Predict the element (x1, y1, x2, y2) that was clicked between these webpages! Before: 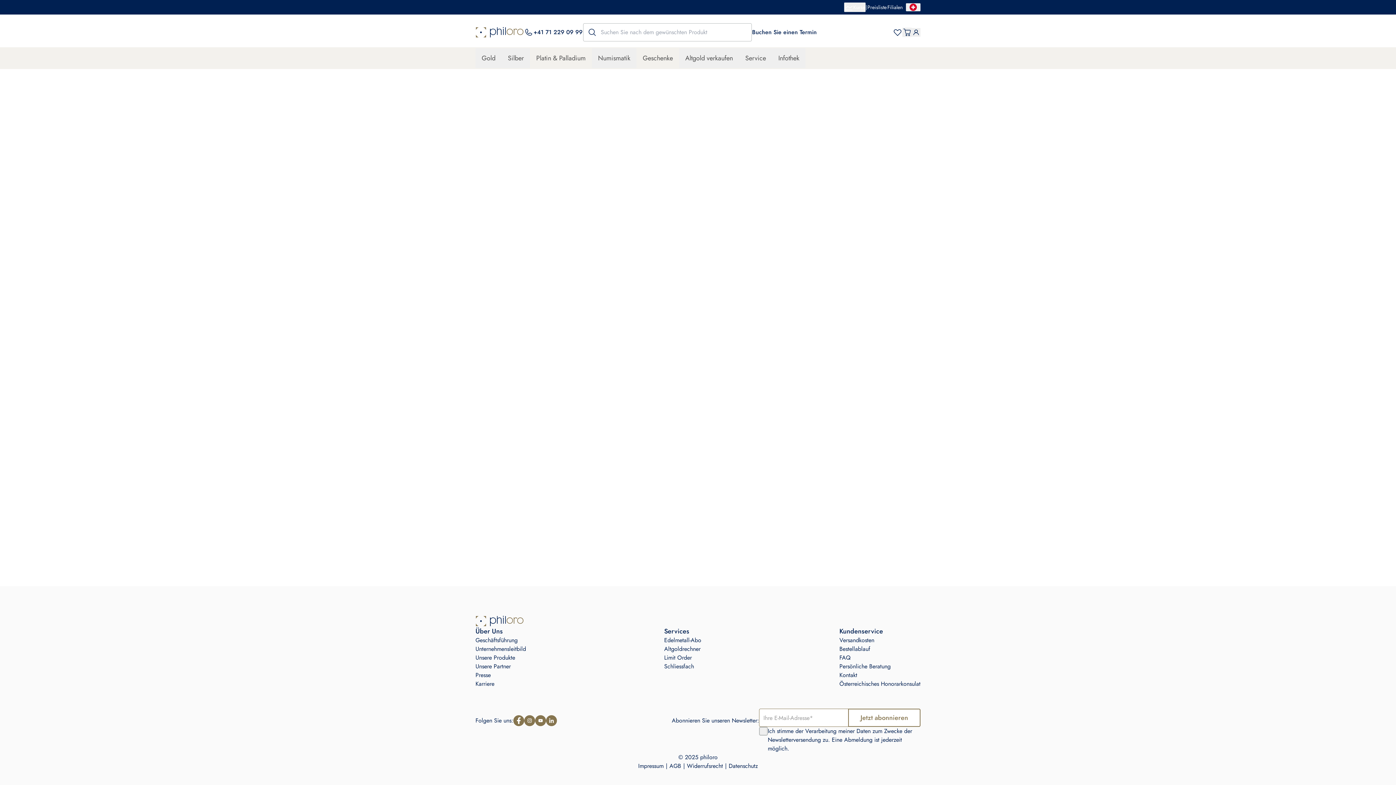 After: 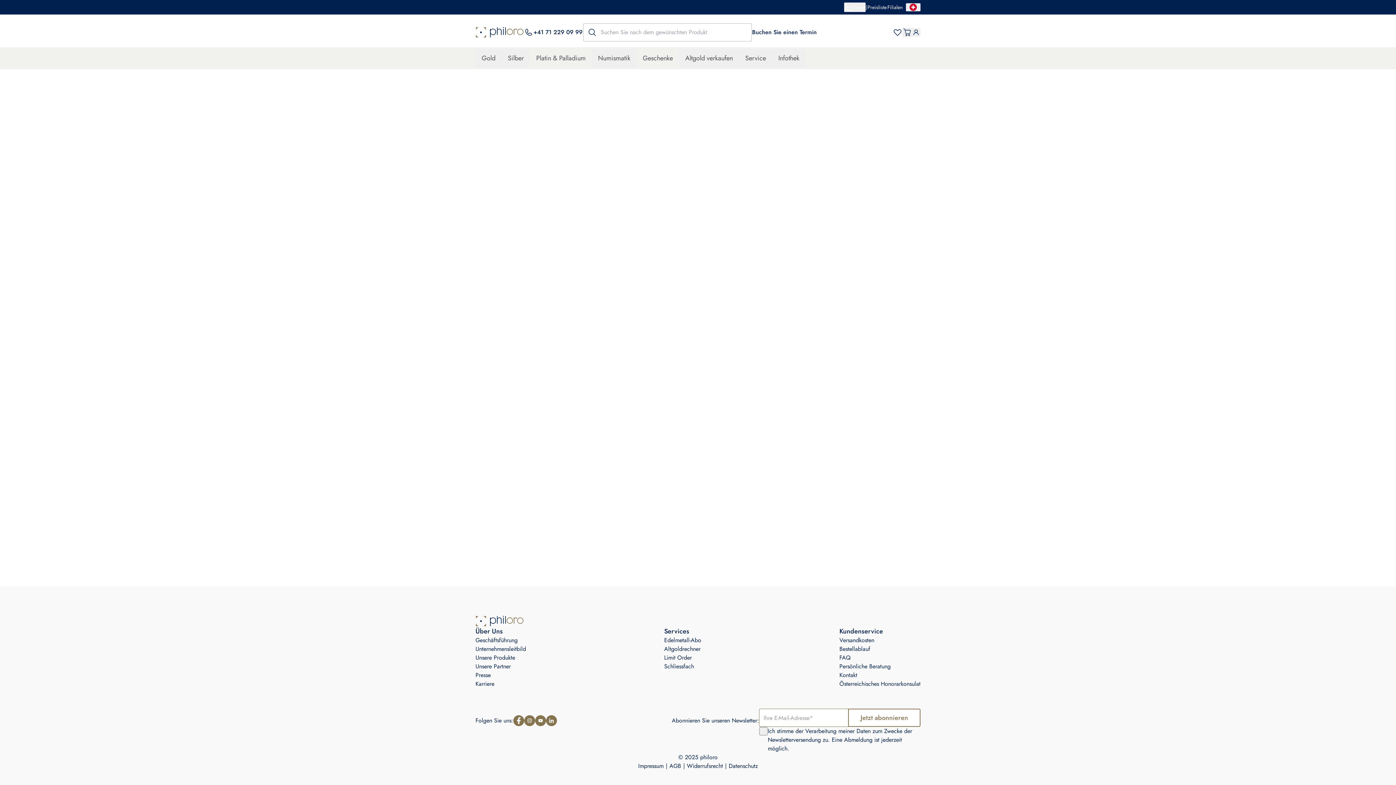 Action: bbox: (669, 761, 683, 770) label: AGB 